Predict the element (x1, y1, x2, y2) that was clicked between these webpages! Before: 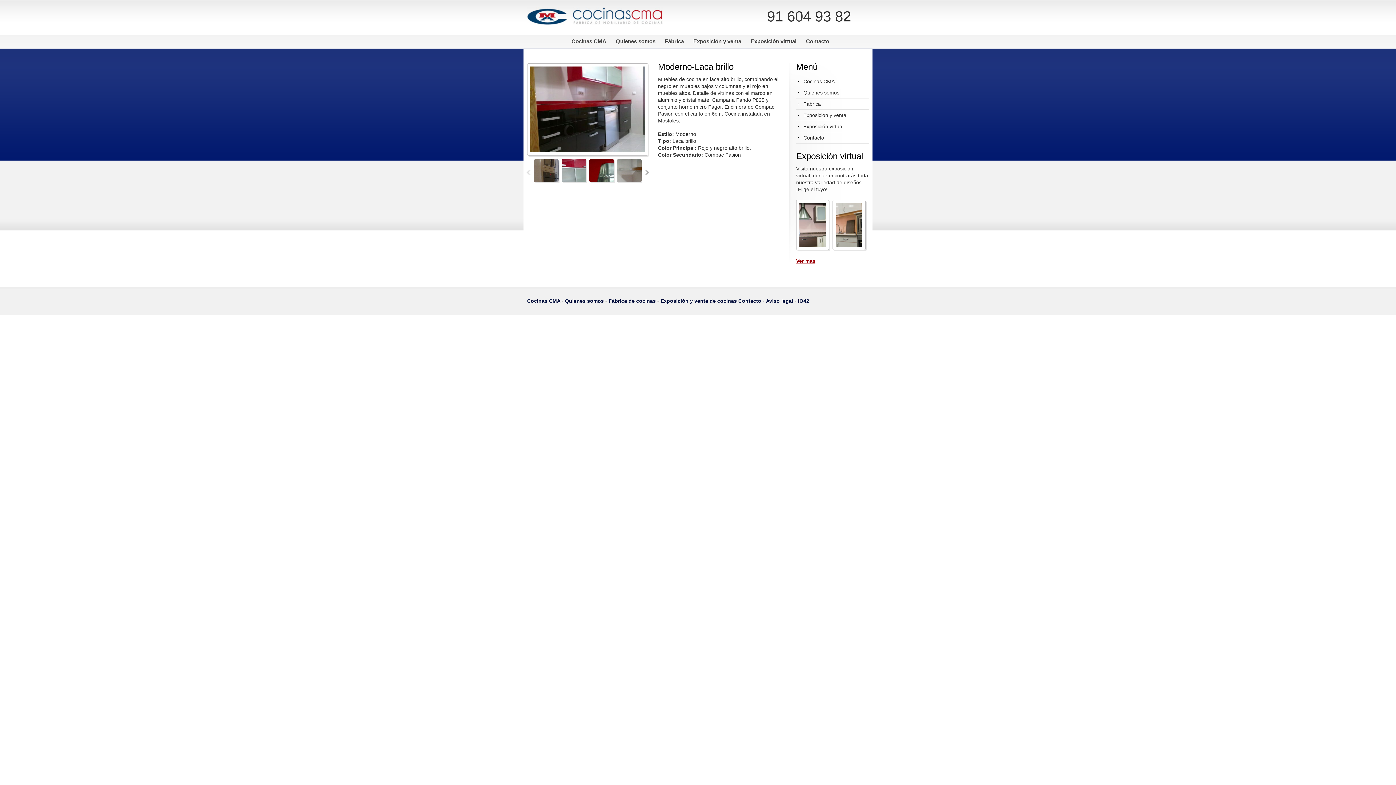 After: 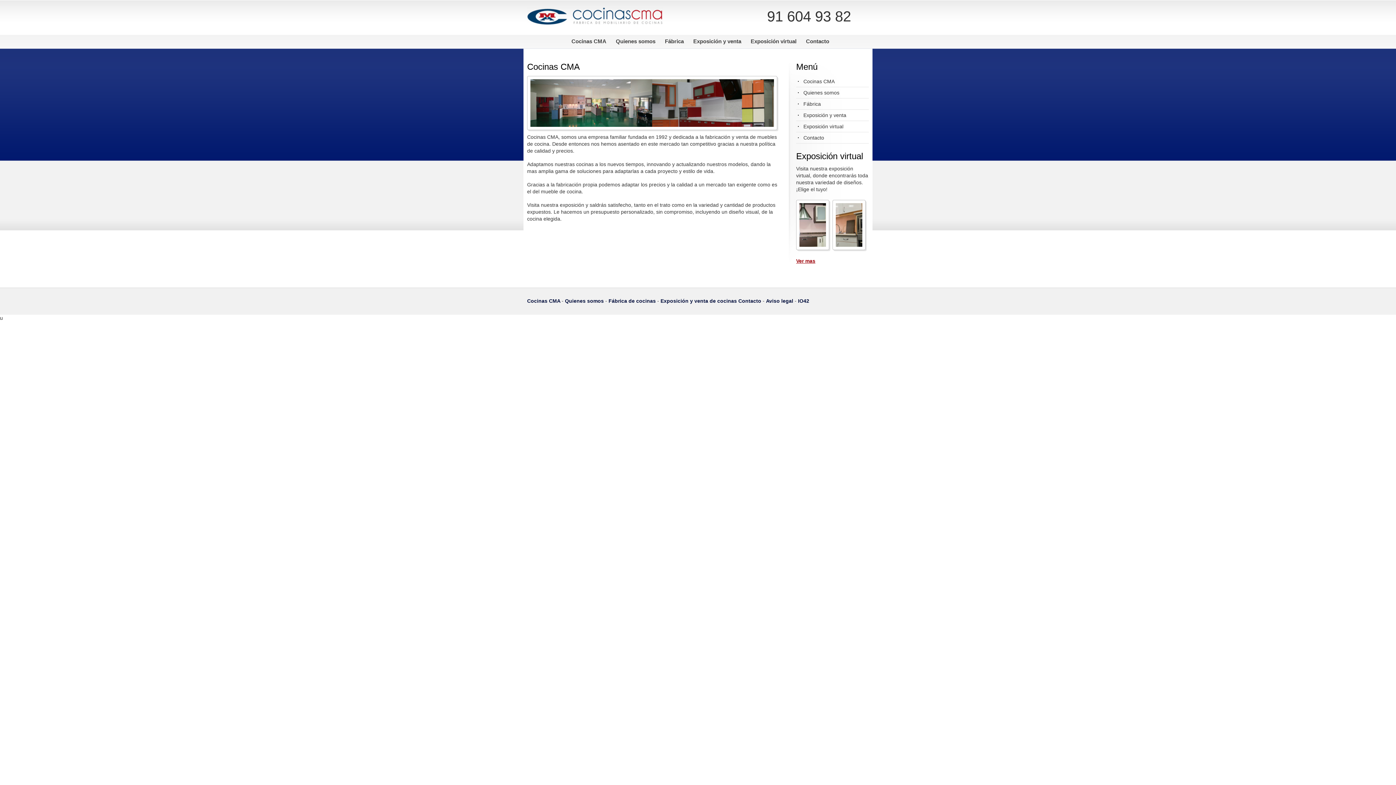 Action: bbox: (796, 87, 869, 98) label: Quienes somos